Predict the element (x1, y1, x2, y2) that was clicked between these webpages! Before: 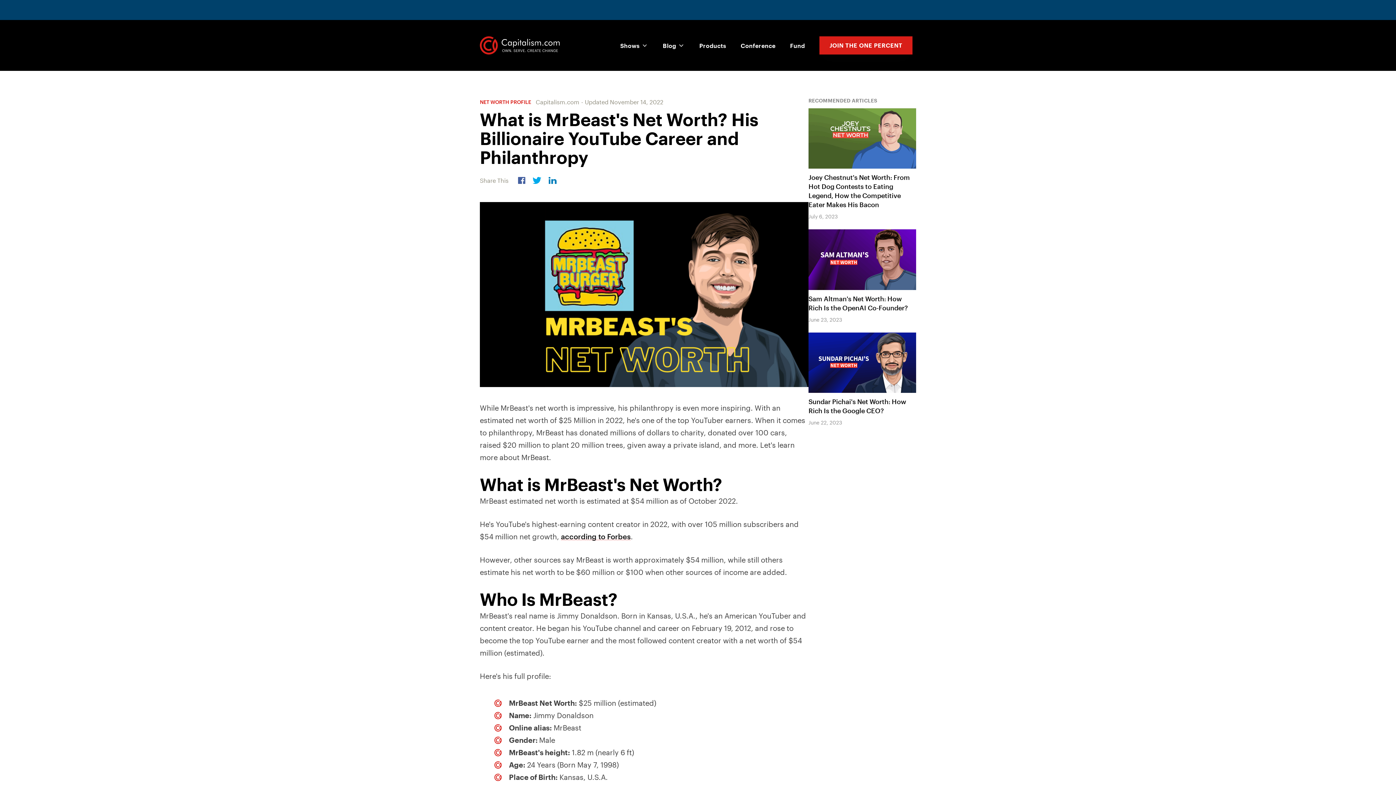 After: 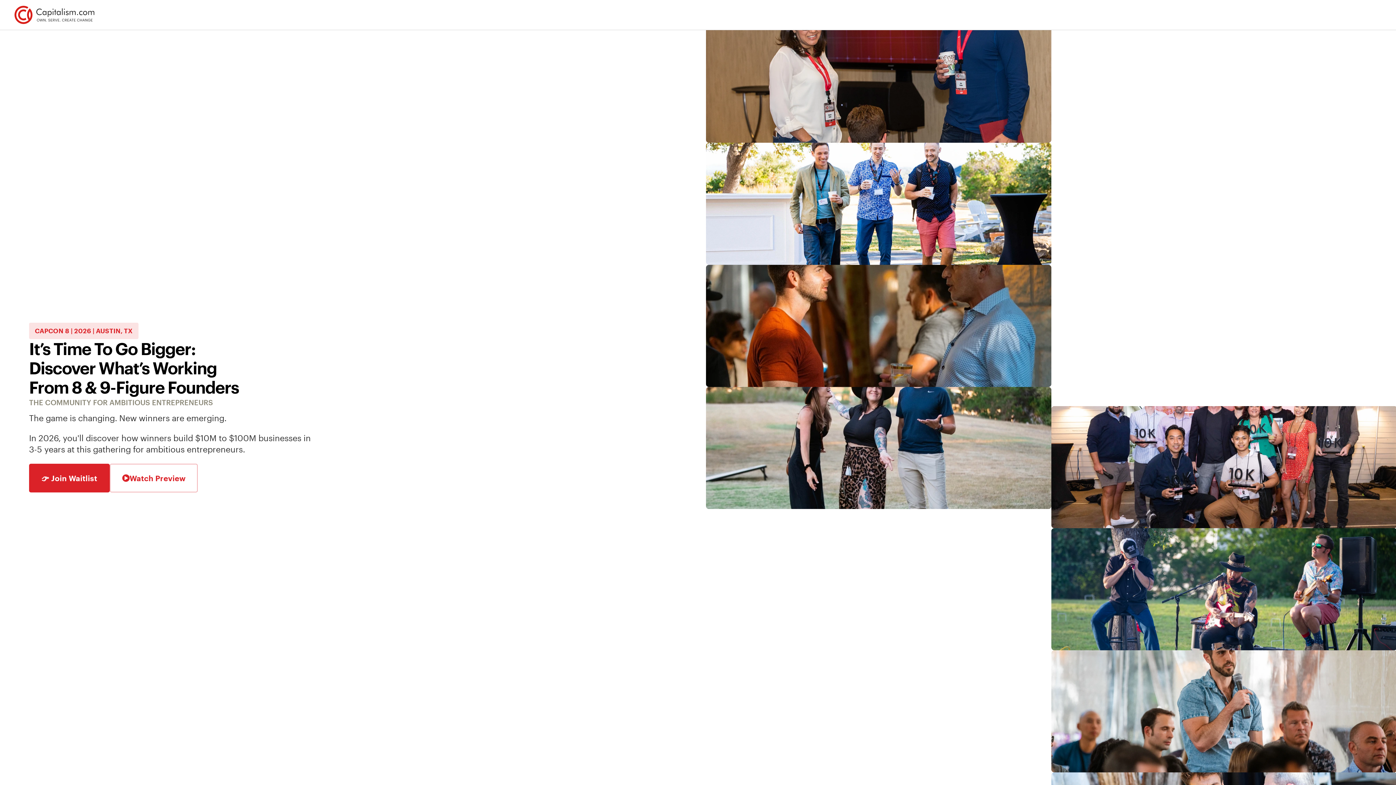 Action: label: Conference bbox: (733, 40, 783, 50)